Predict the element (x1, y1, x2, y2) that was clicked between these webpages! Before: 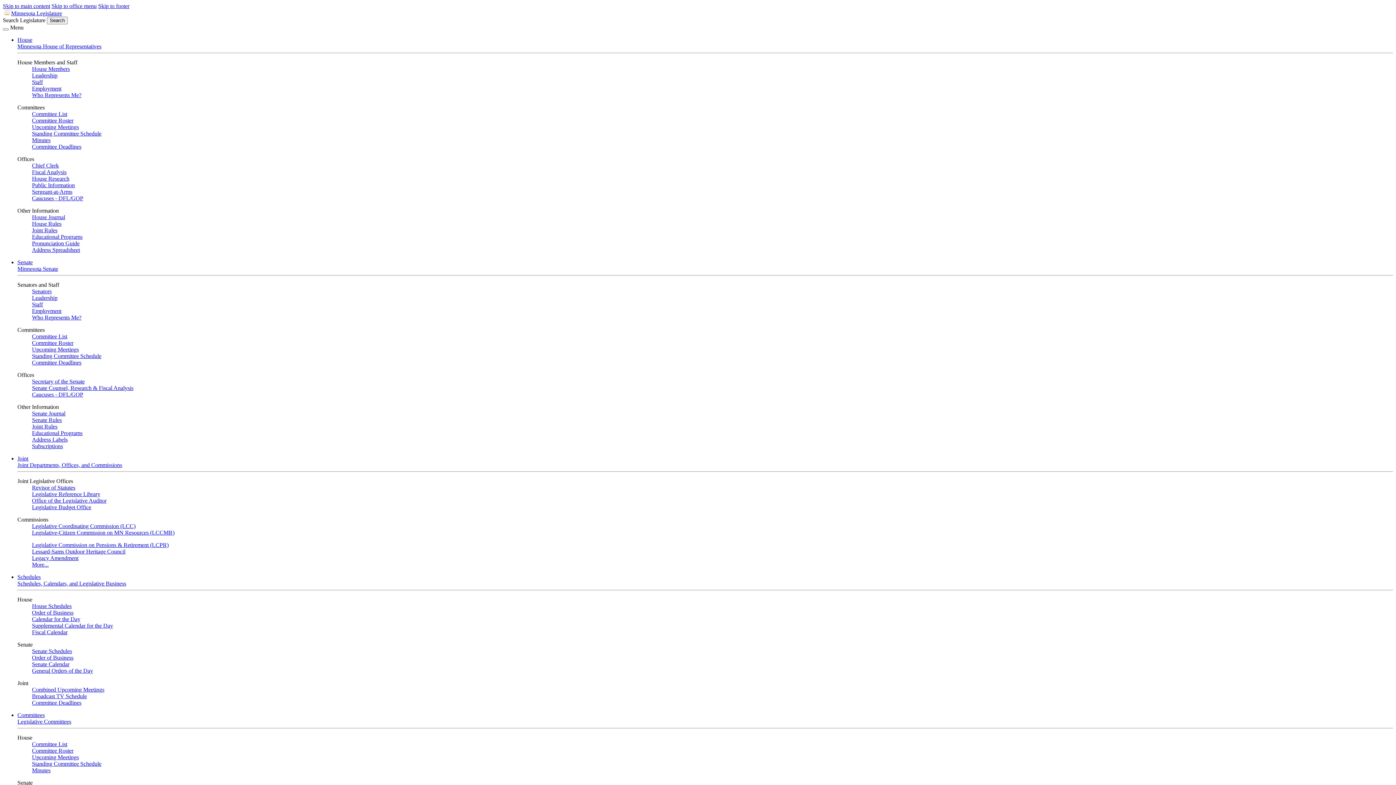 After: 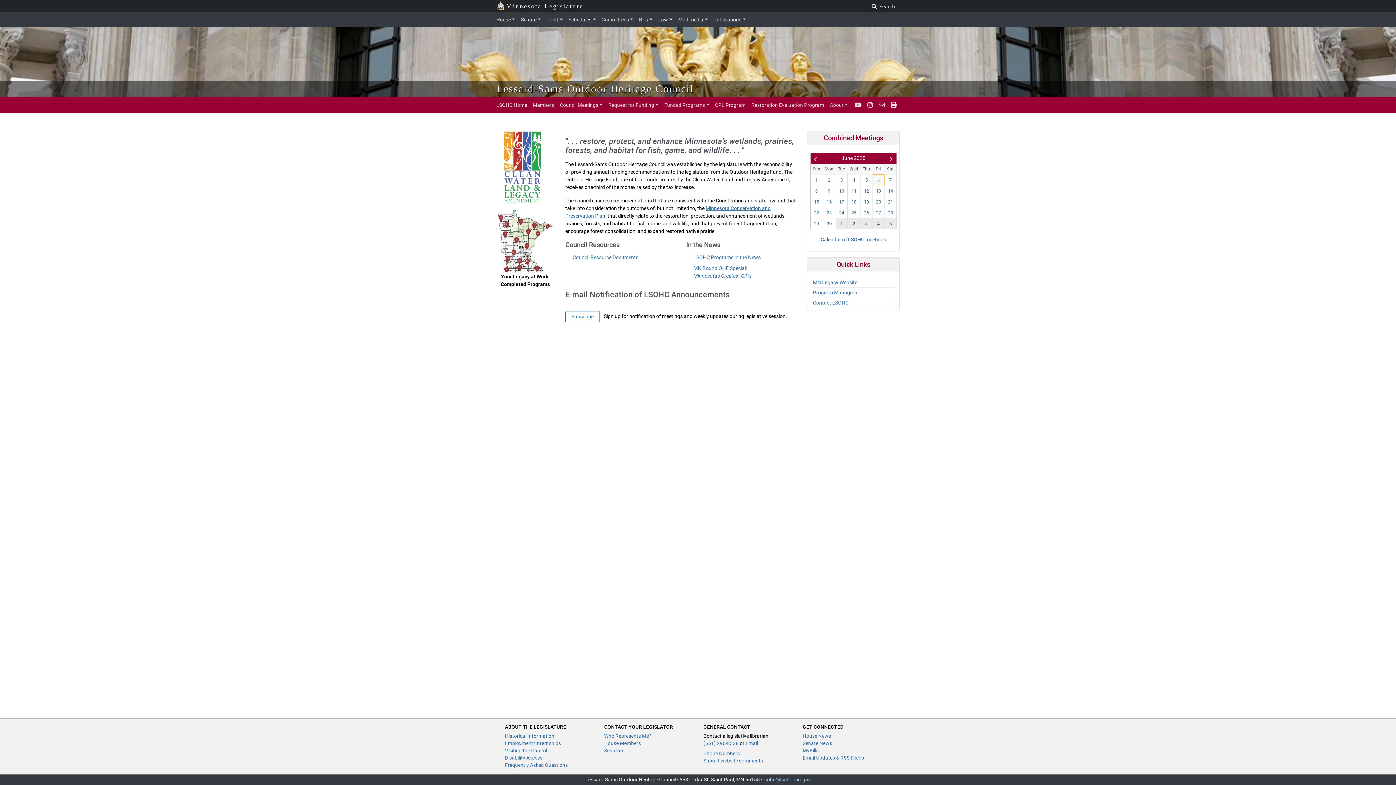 Action: label: Lessard-Sams Outdoor Heritage Council bbox: (32, 548, 125, 554)